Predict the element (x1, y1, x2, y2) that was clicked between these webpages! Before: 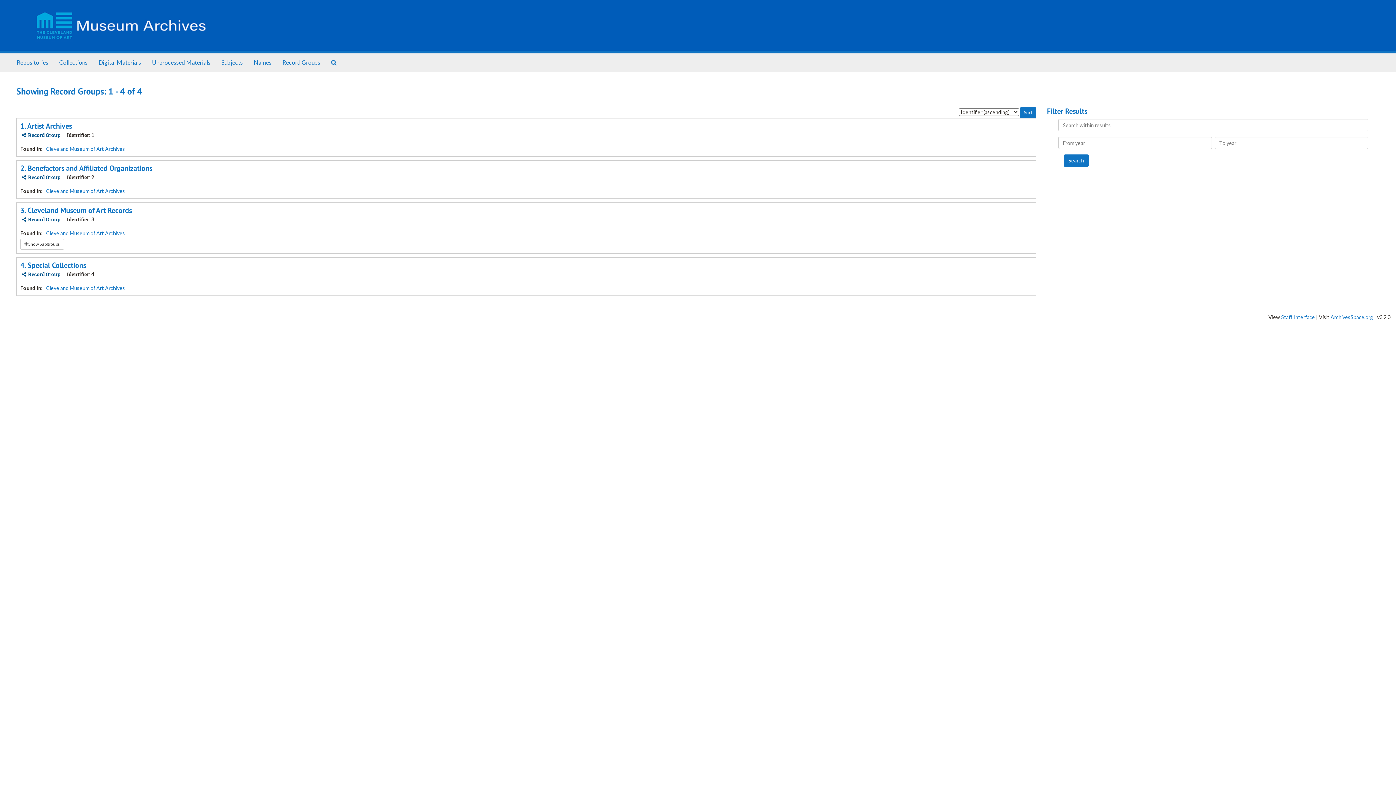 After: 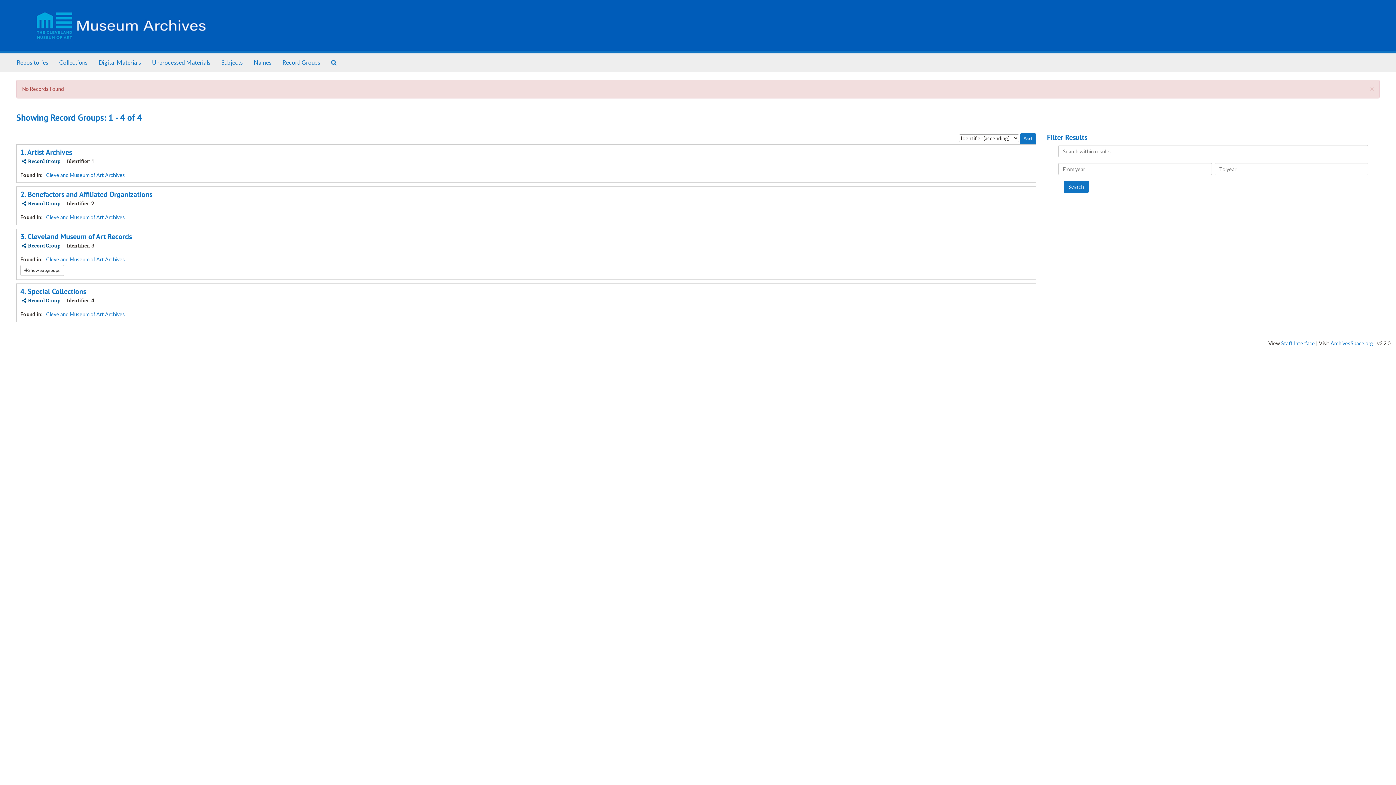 Action: bbox: (146, 53, 216, 71) label: Unprocessed Materials